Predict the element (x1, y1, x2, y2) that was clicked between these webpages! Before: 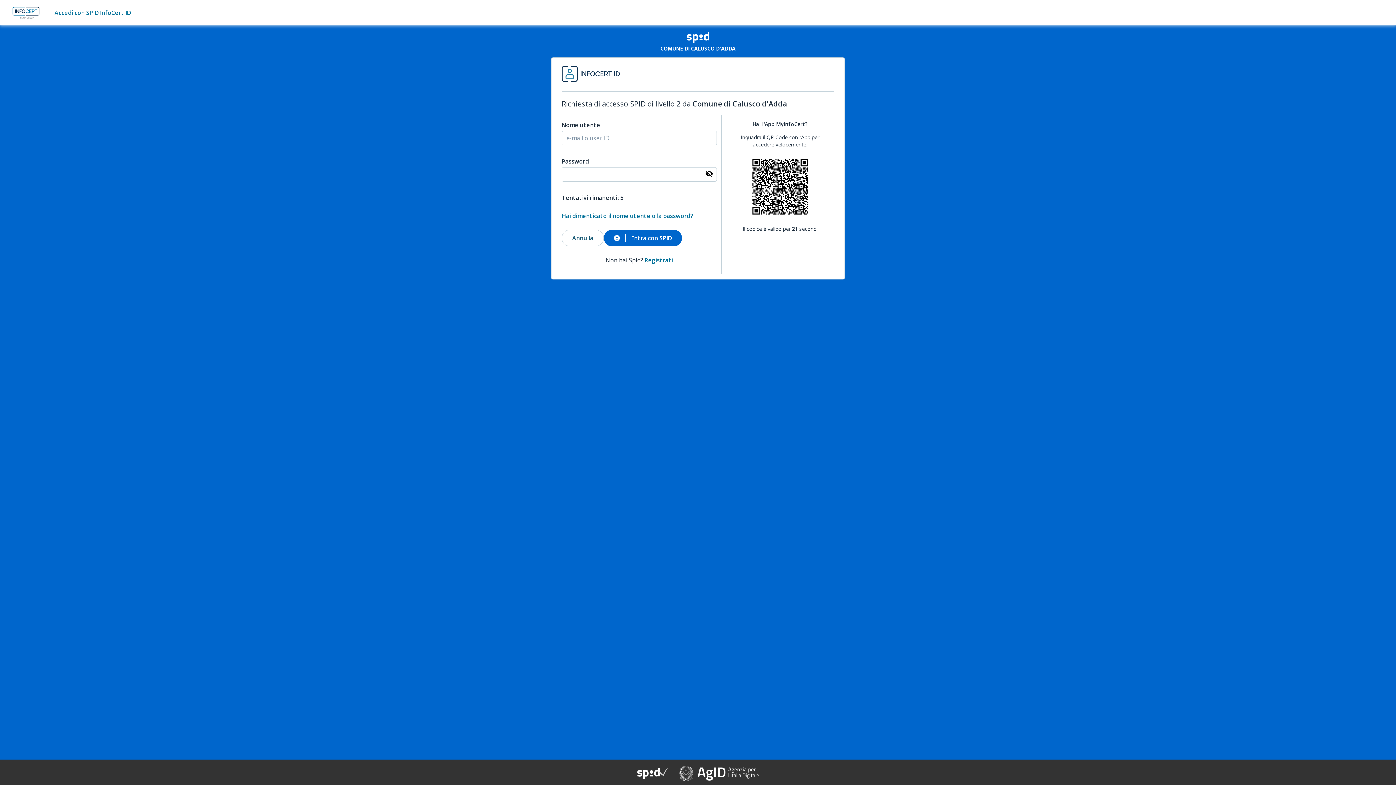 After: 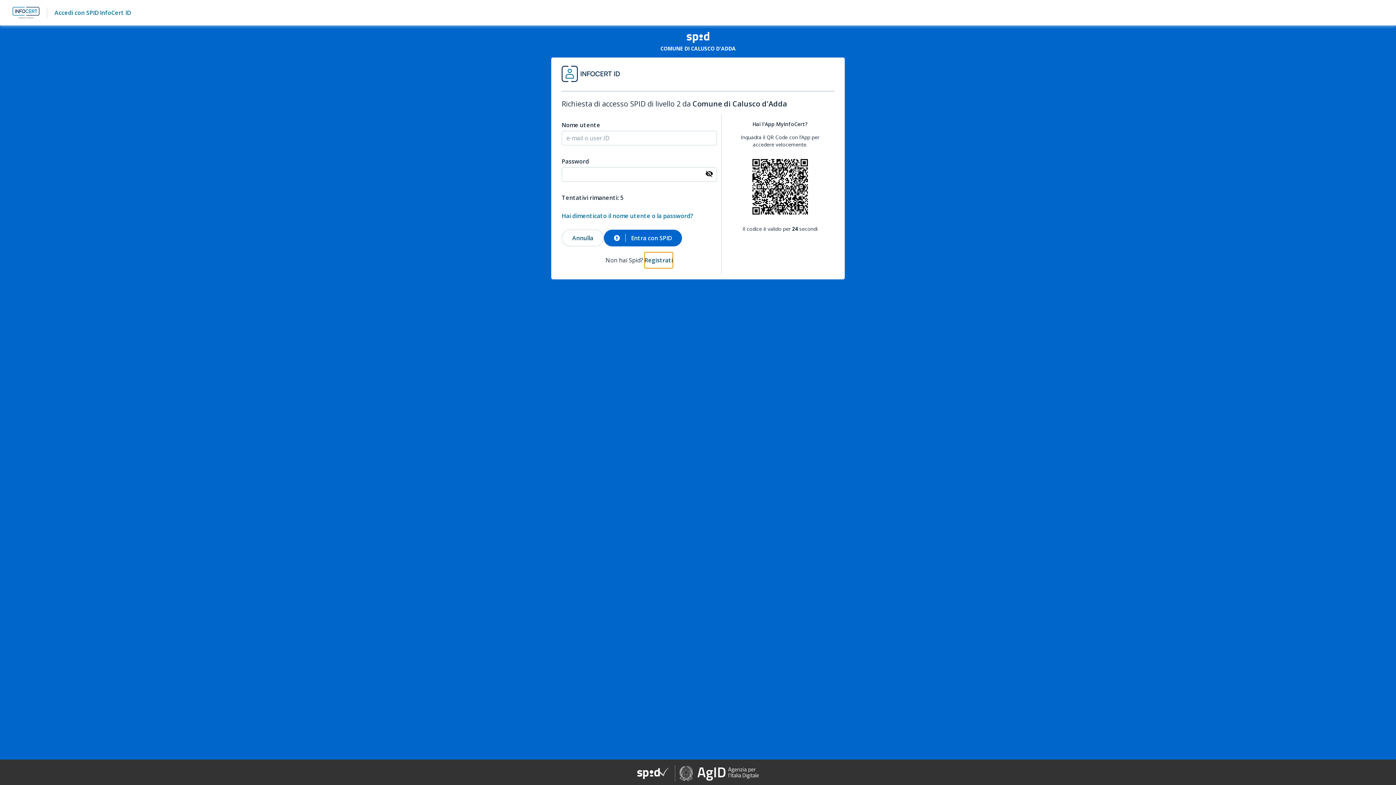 Action: bbox: (645, 236, 671, 252) label: Registrati